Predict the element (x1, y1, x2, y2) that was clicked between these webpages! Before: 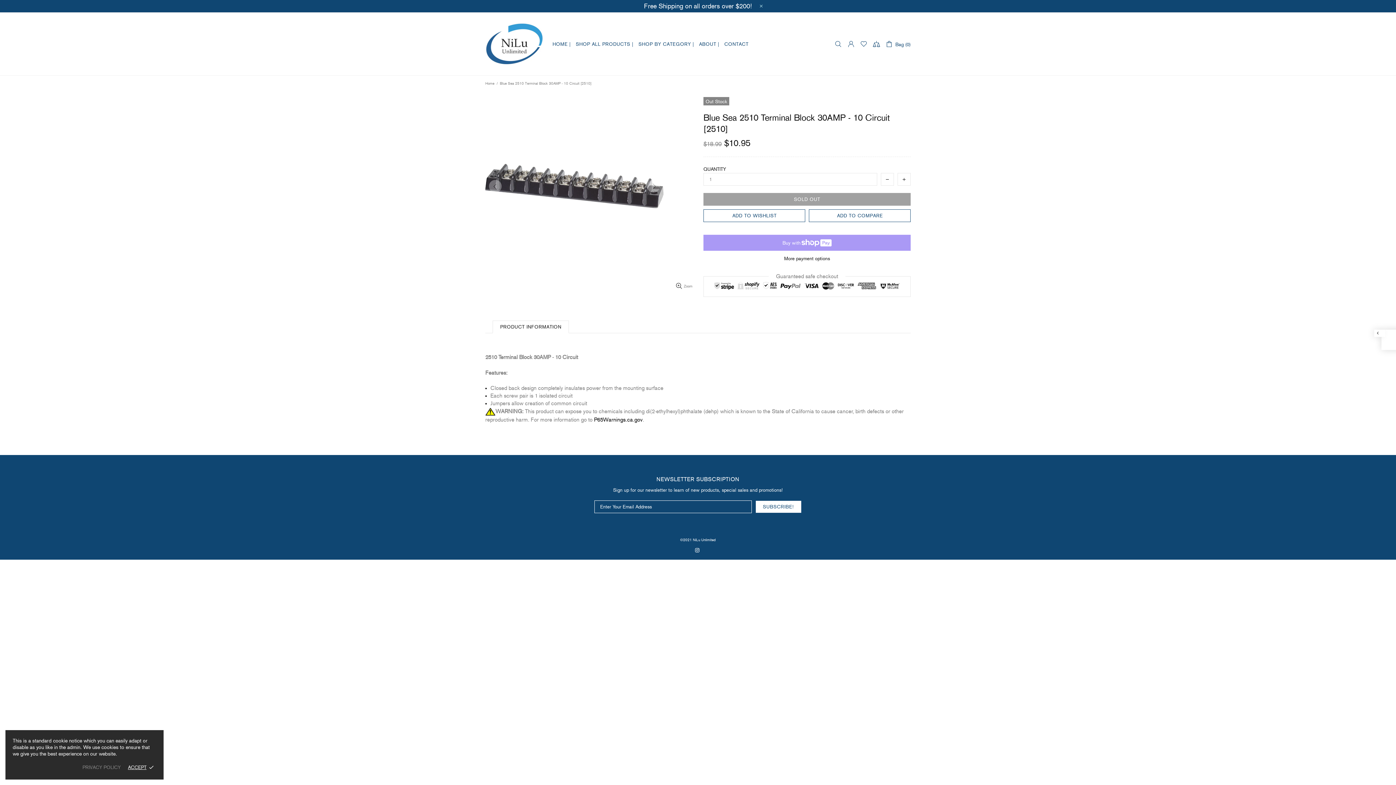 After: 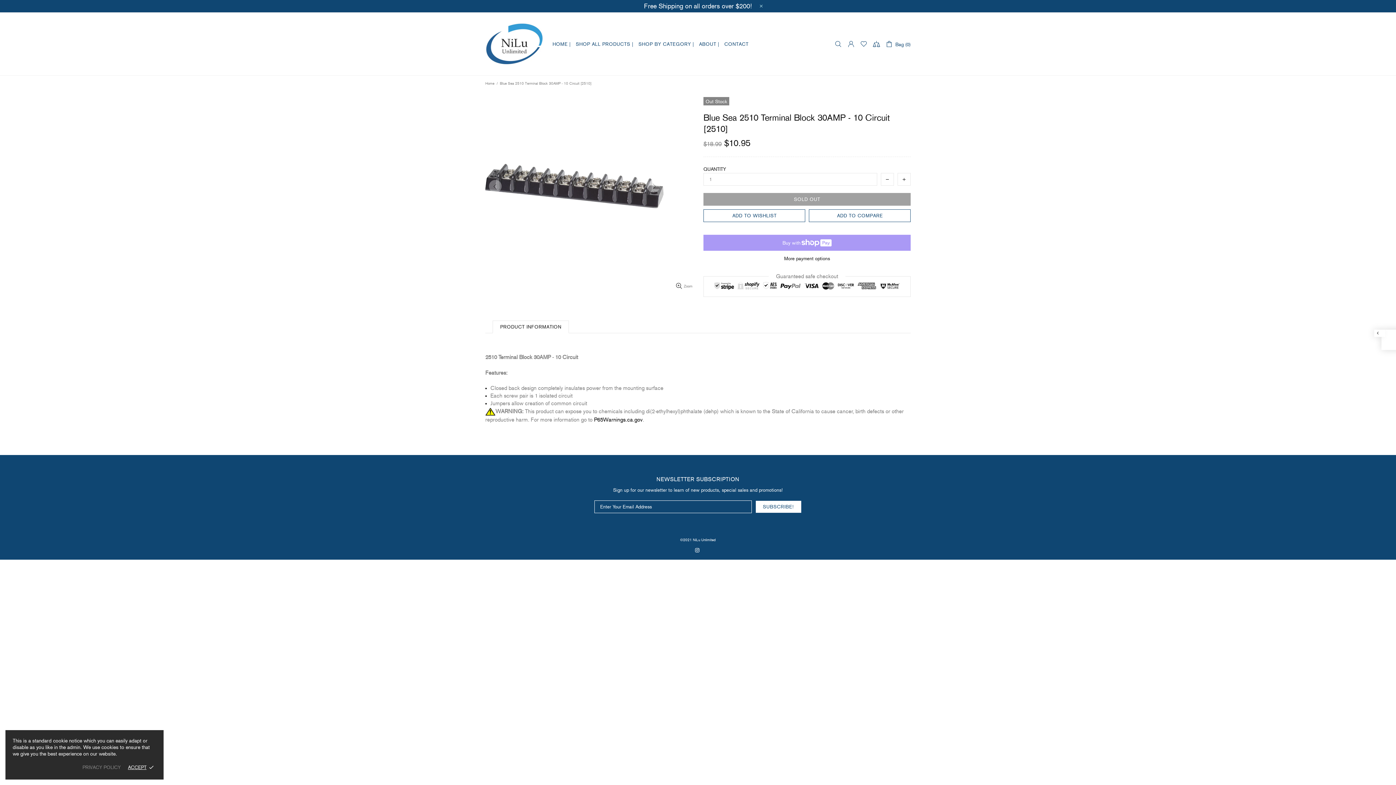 Action: bbox: (855, 281, 878, 292)